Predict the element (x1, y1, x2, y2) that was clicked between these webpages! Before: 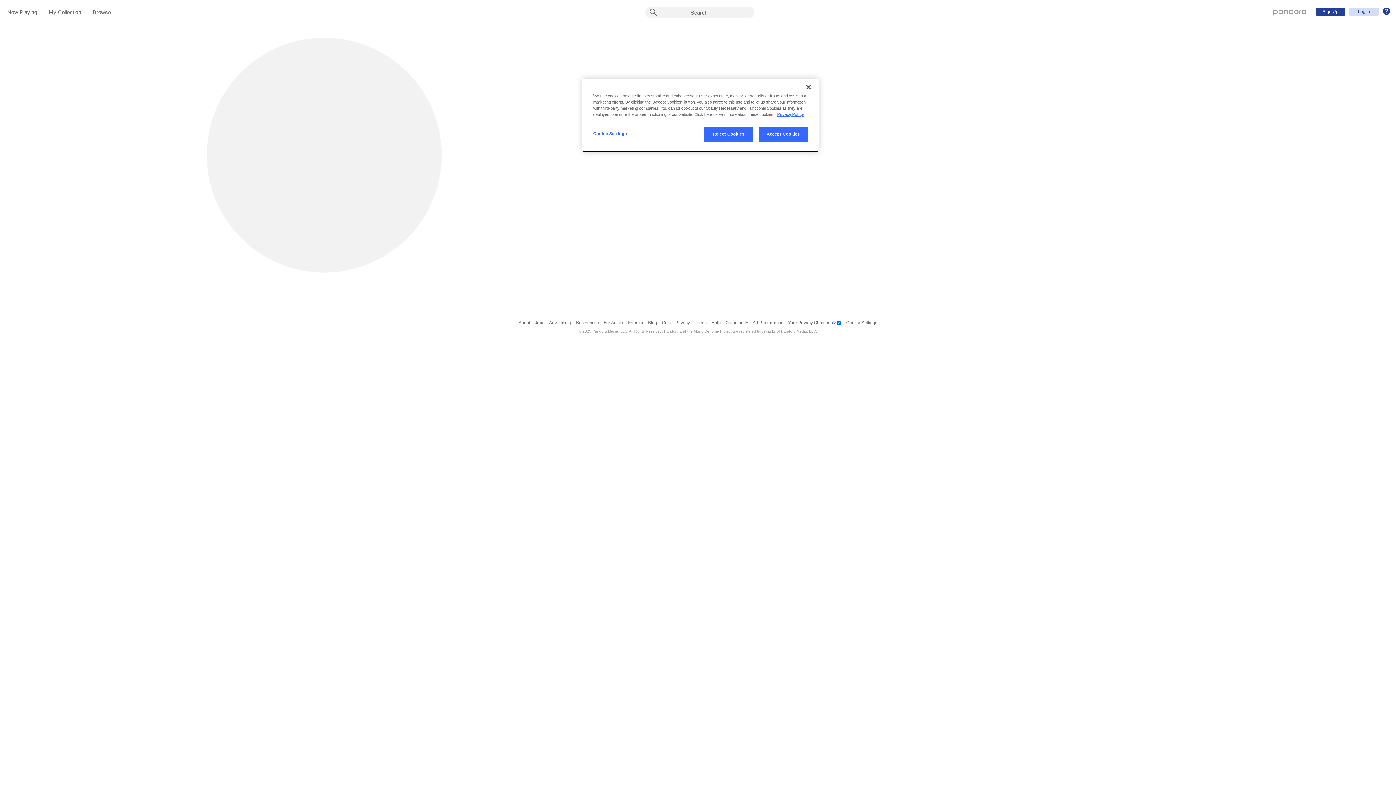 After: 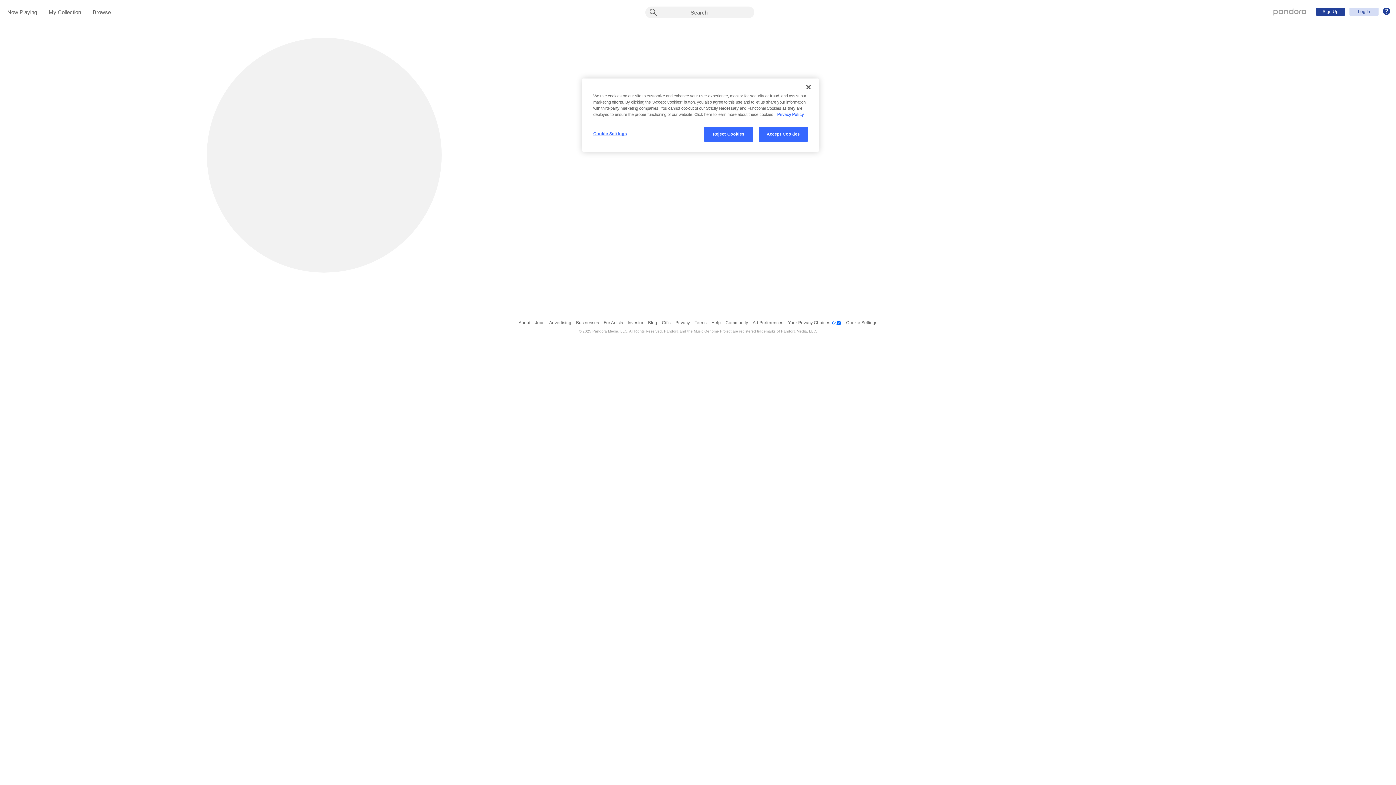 Action: label: More information about your privacy, opens in a new tab bbox: (777, 112, 804, 116)